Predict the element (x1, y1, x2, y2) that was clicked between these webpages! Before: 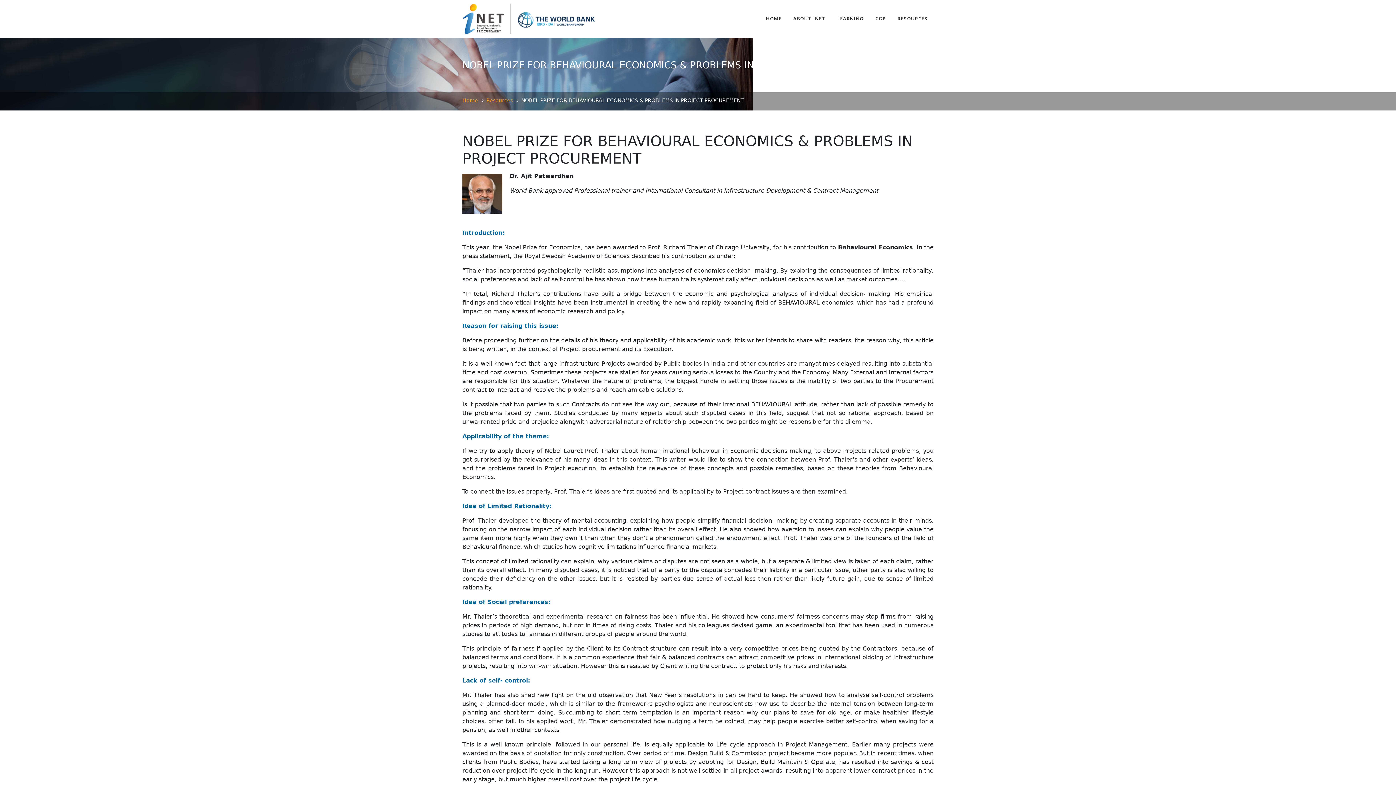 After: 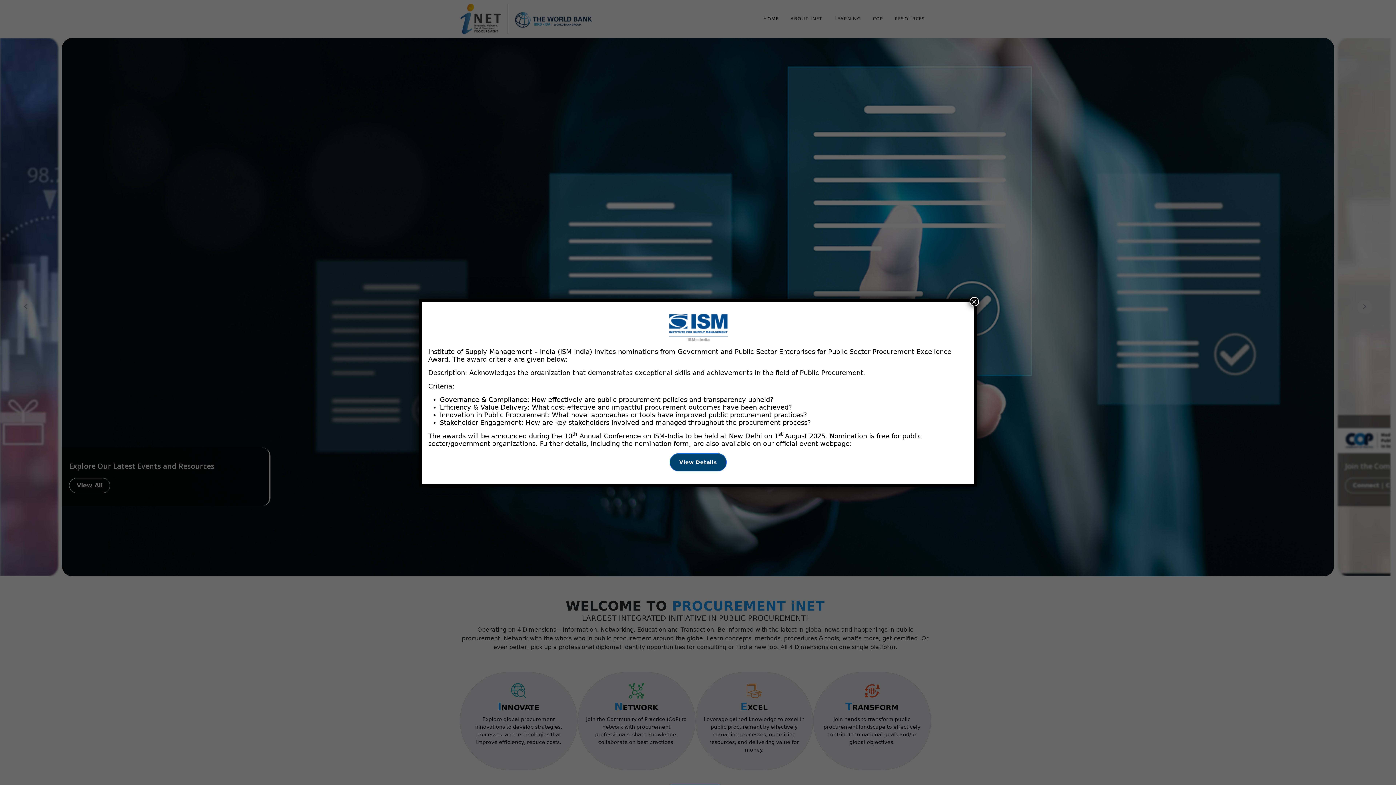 Action: label: Home bbox: (462, 97, 478, 103)